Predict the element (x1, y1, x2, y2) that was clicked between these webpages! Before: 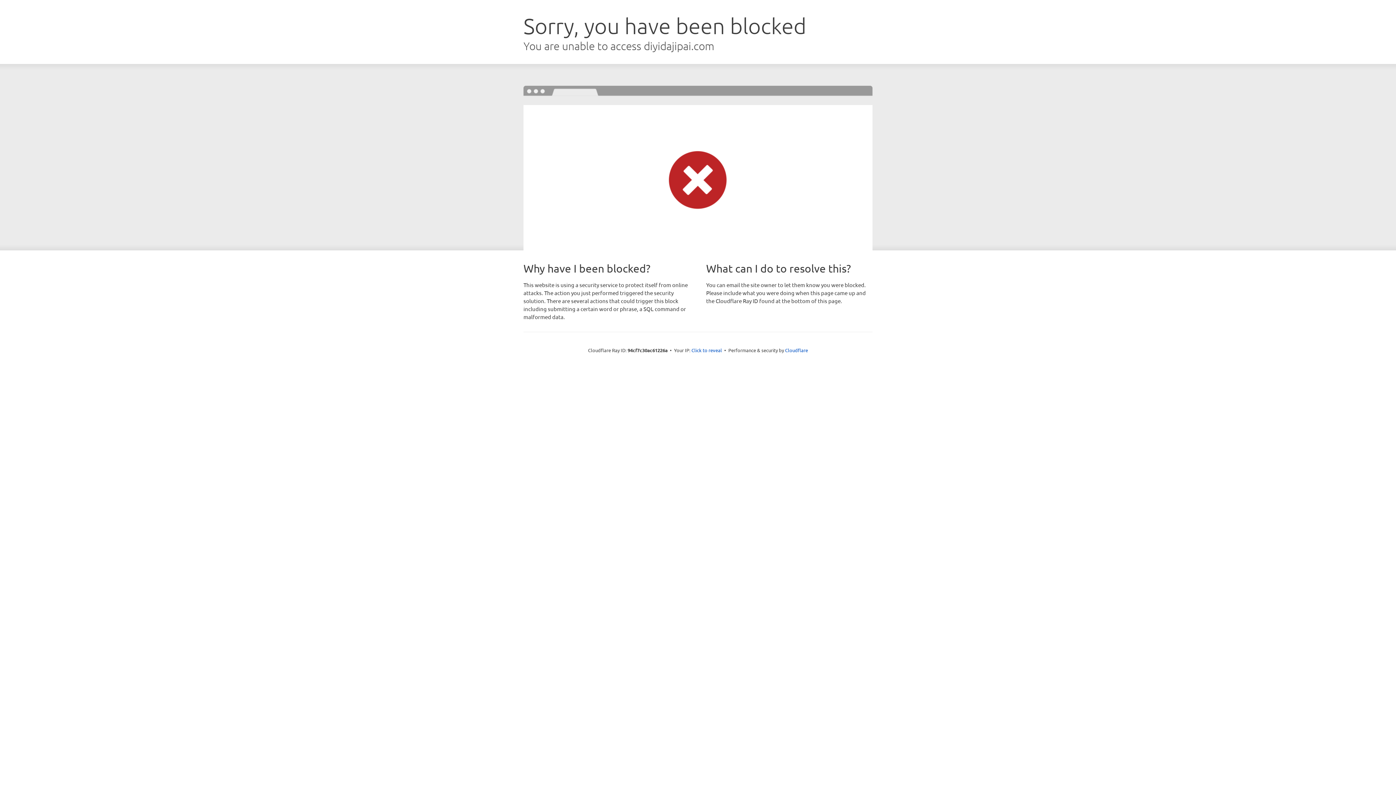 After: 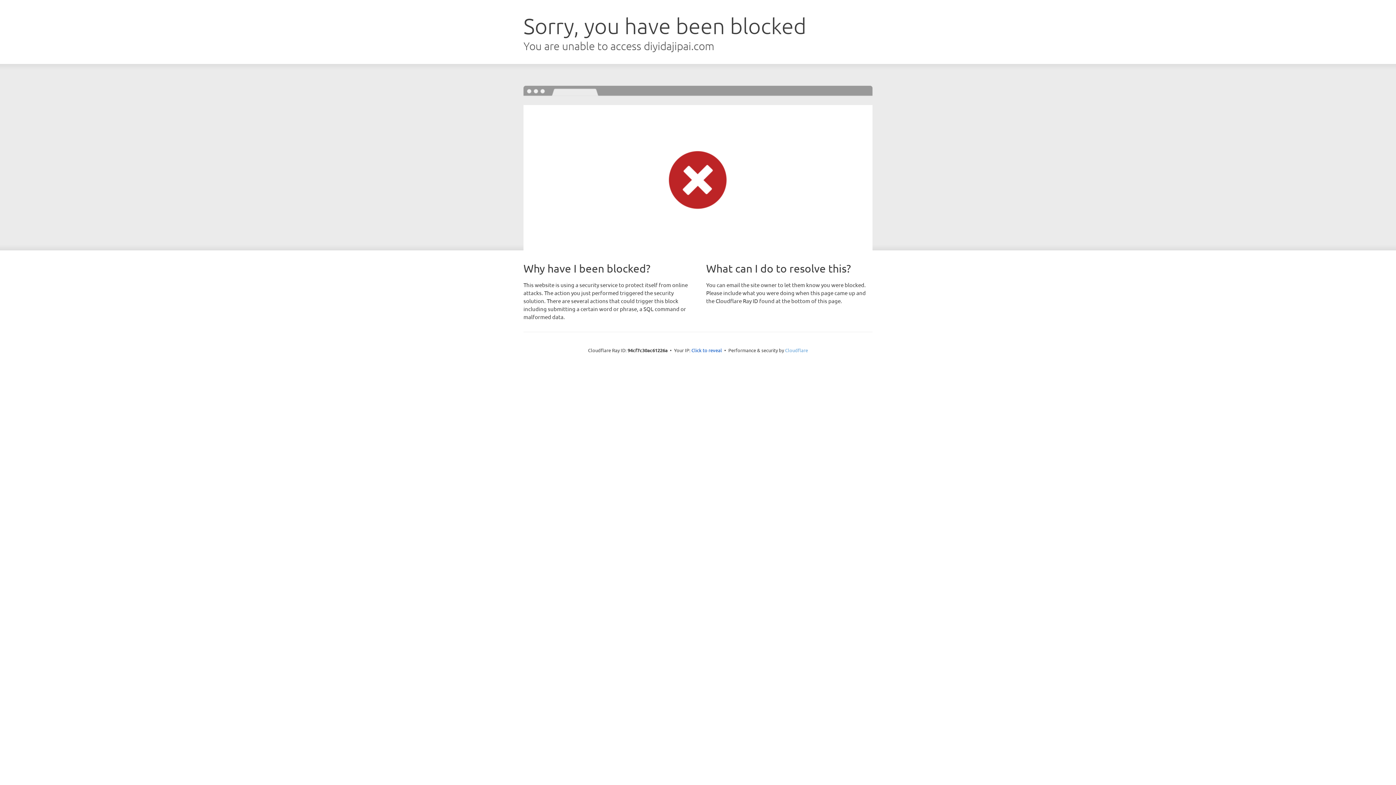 Action: bbox: (785, 347, 808, 353) label: Cloudflare